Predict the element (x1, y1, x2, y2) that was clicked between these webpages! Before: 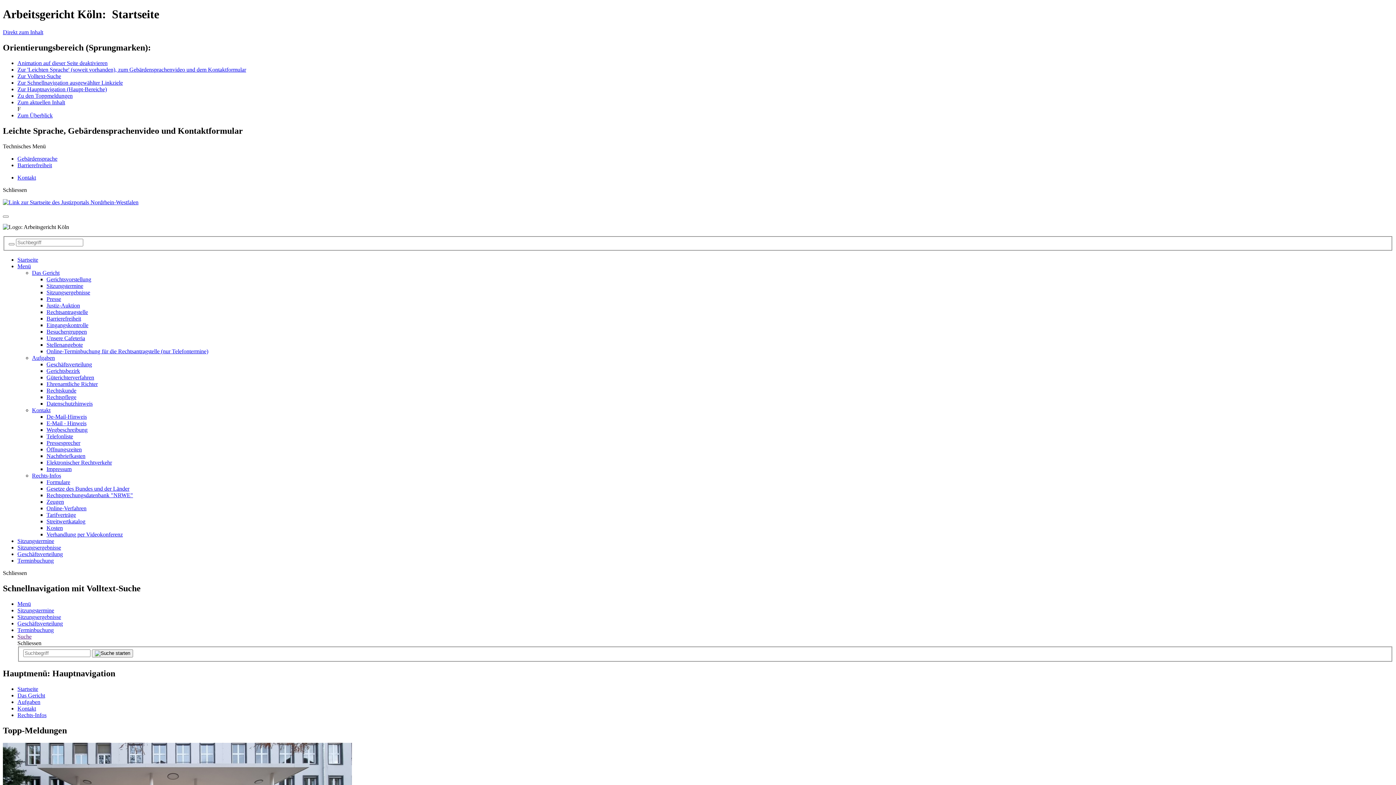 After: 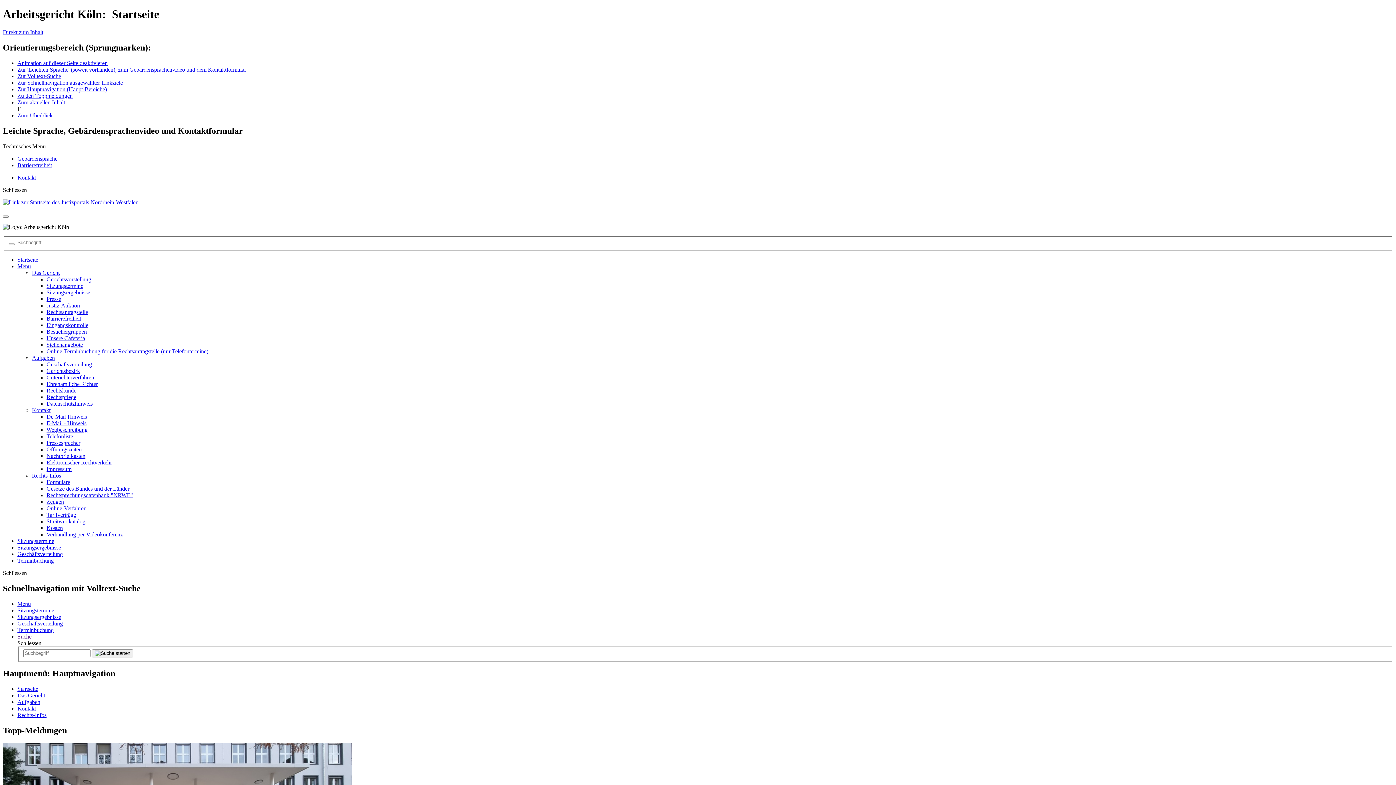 Action: label: Besuchergruppen bbox: (46, 328, 86, 334)